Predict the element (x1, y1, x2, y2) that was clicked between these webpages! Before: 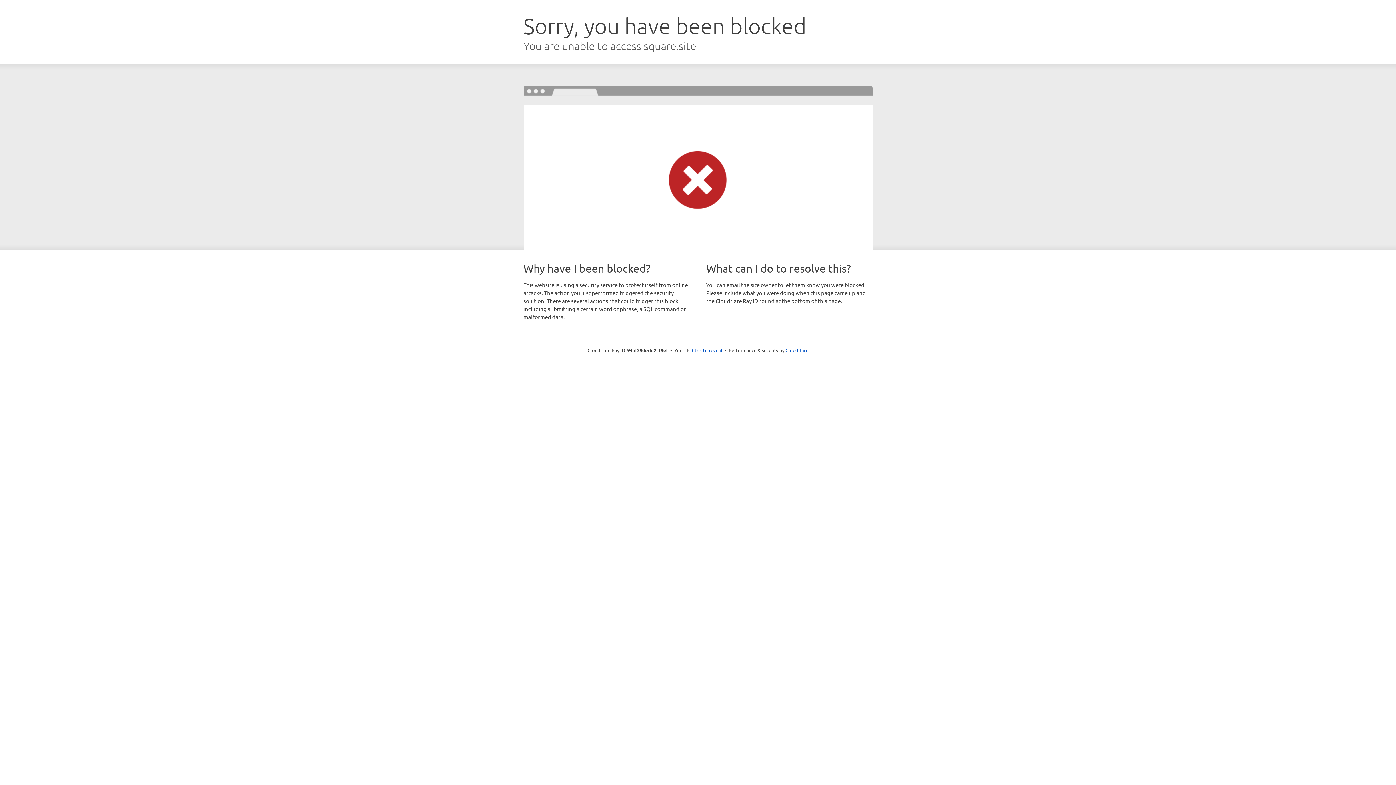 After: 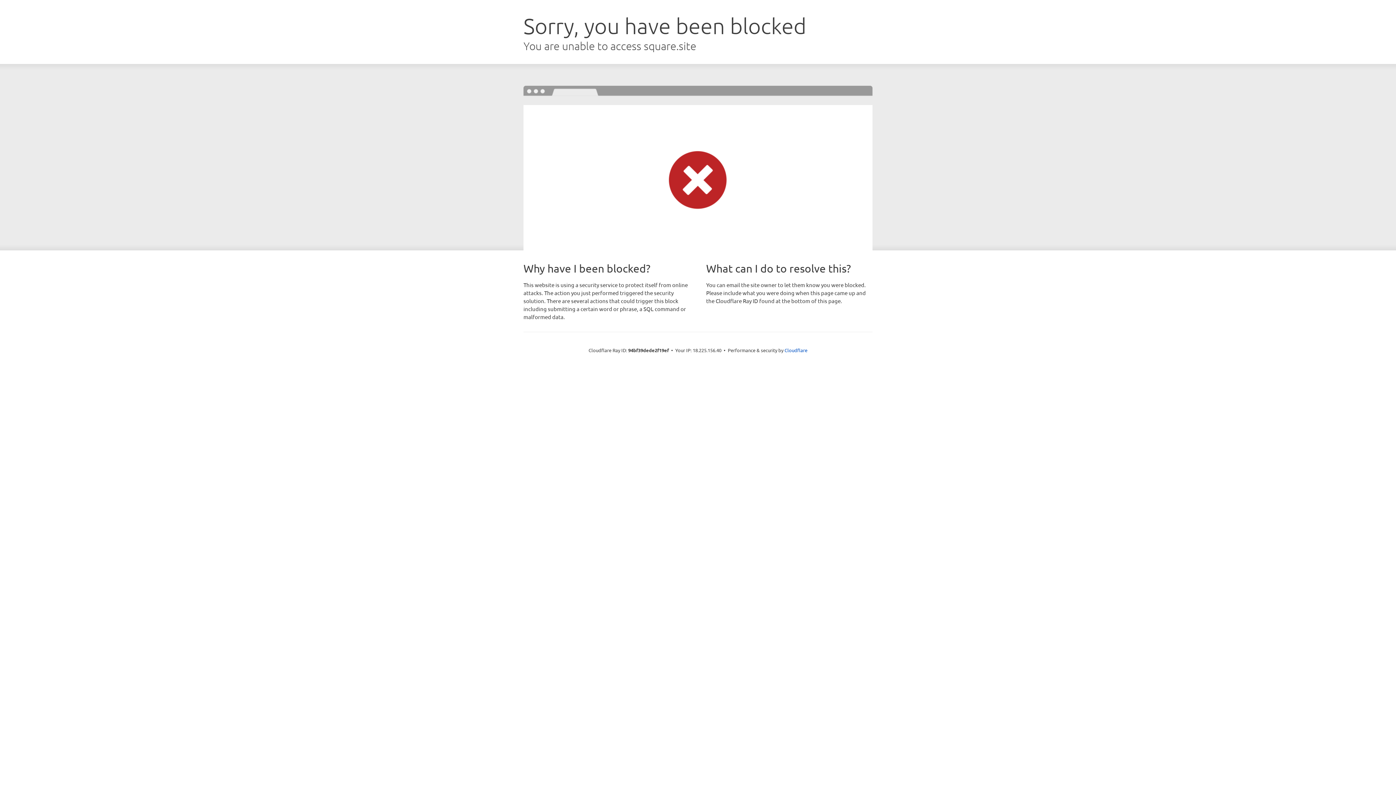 Action: label: Click to reveal bbox: (692, 346, 722, 353)